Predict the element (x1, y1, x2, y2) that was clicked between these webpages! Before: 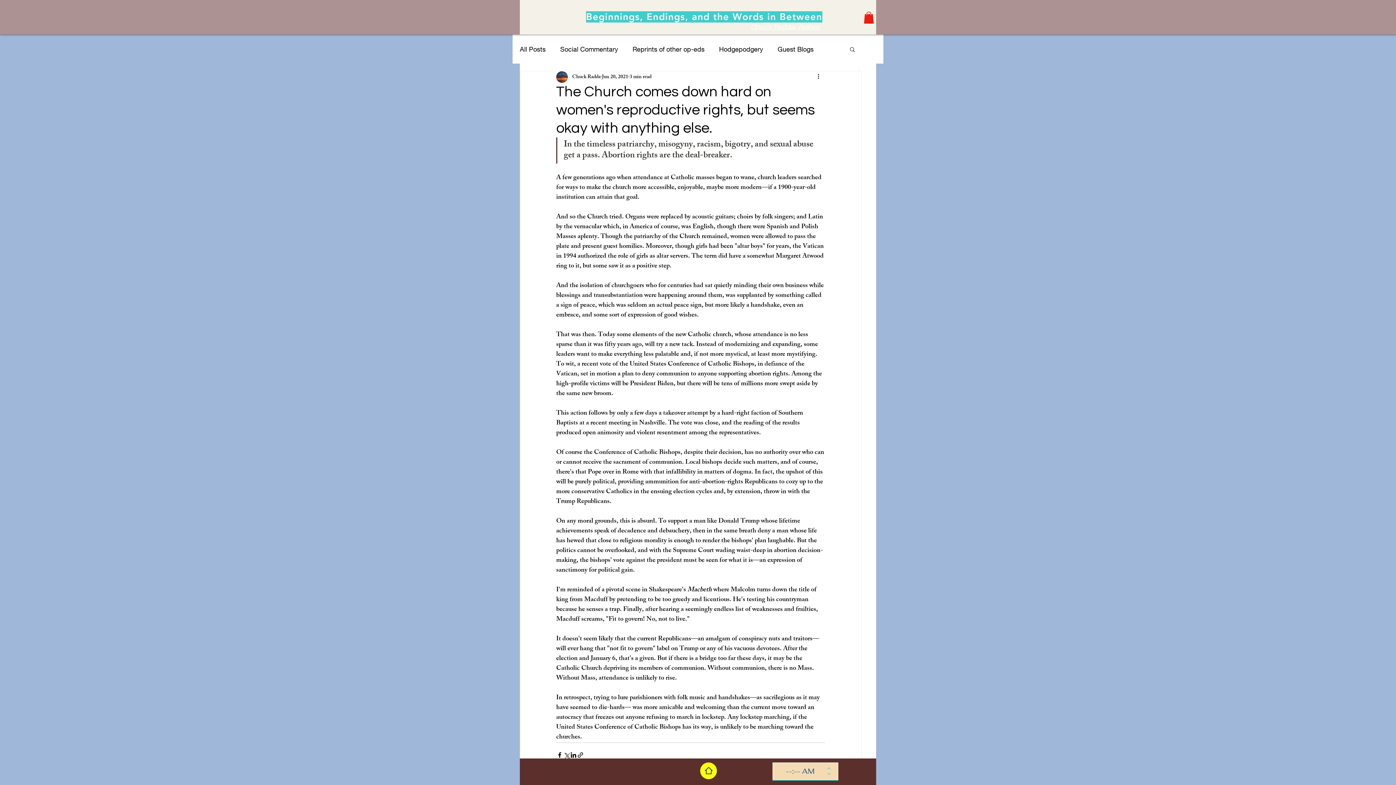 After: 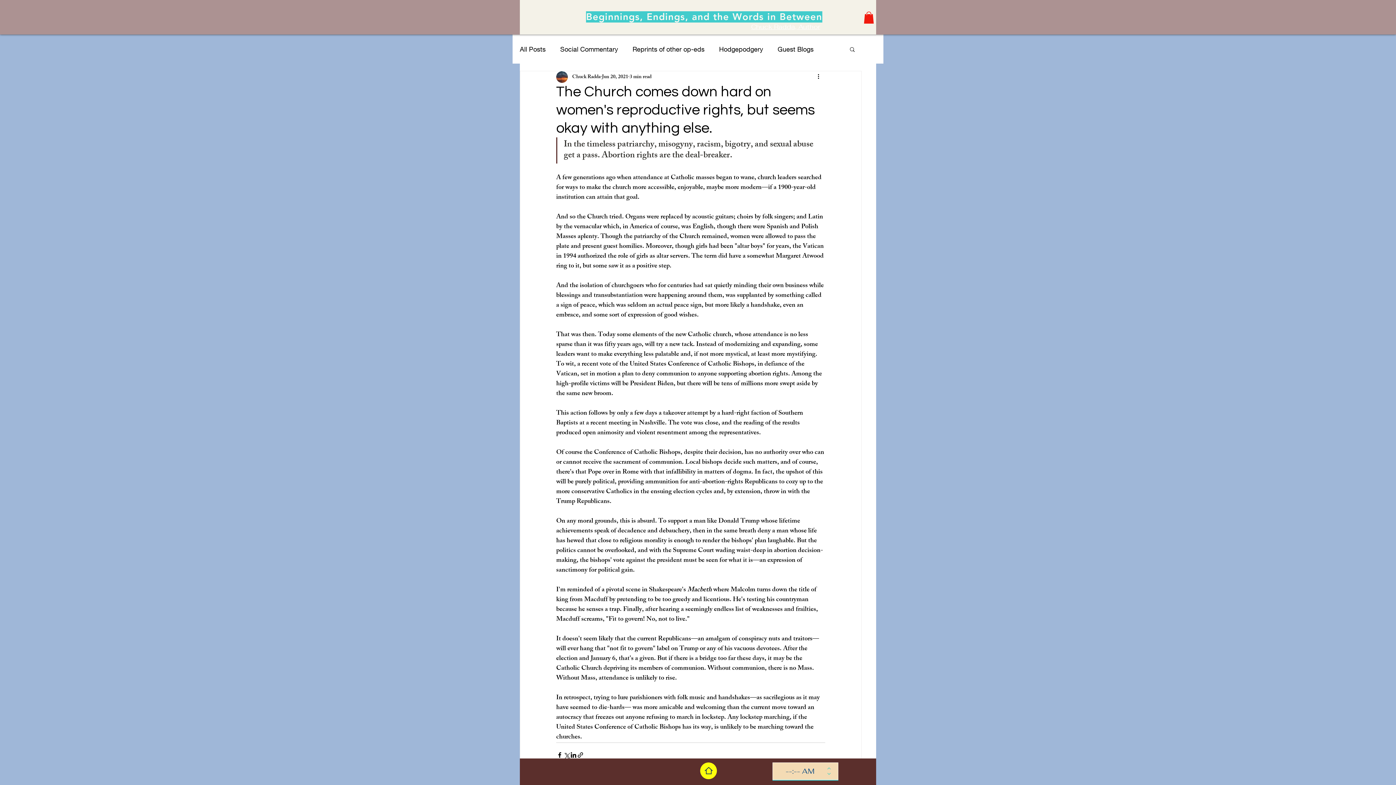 Action: label: Search bbox: (849, 46, 856, 52)